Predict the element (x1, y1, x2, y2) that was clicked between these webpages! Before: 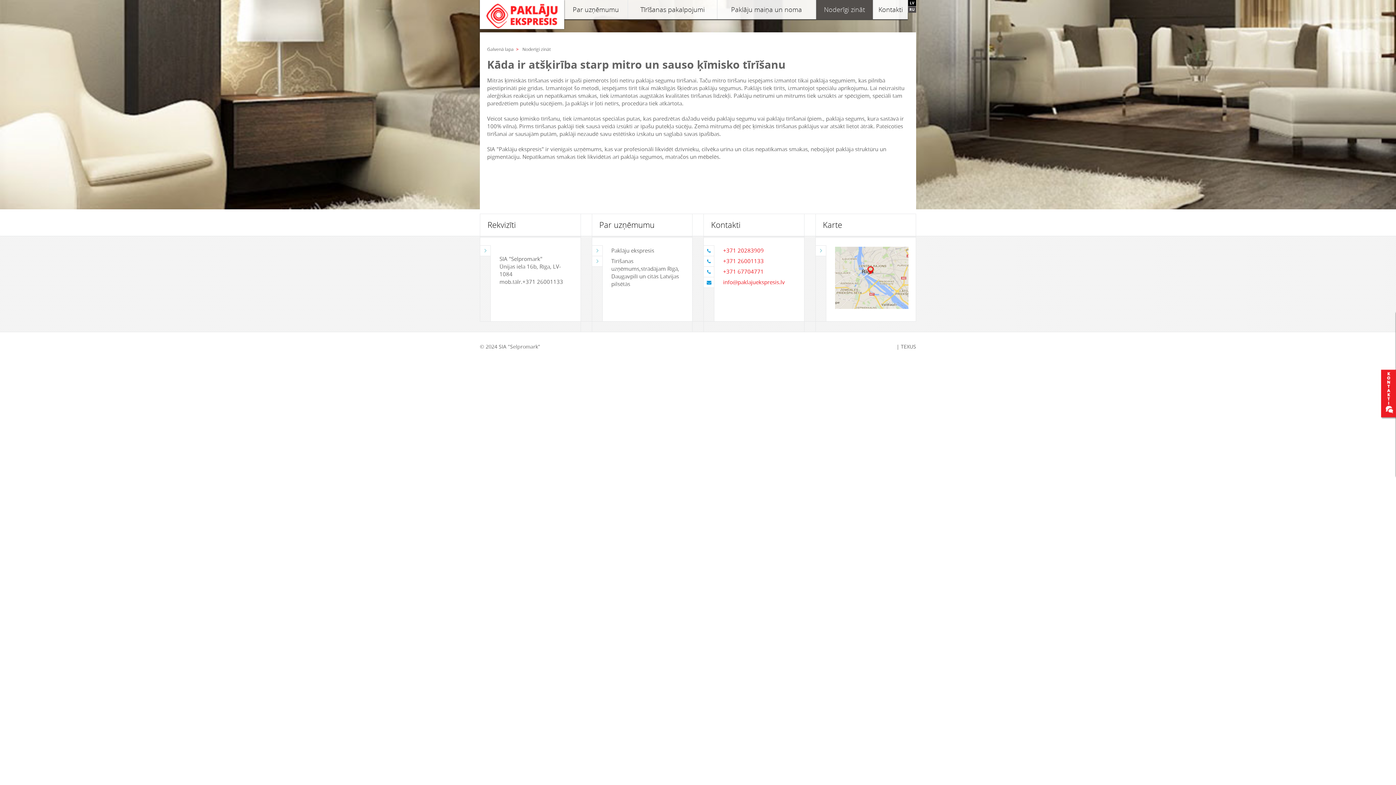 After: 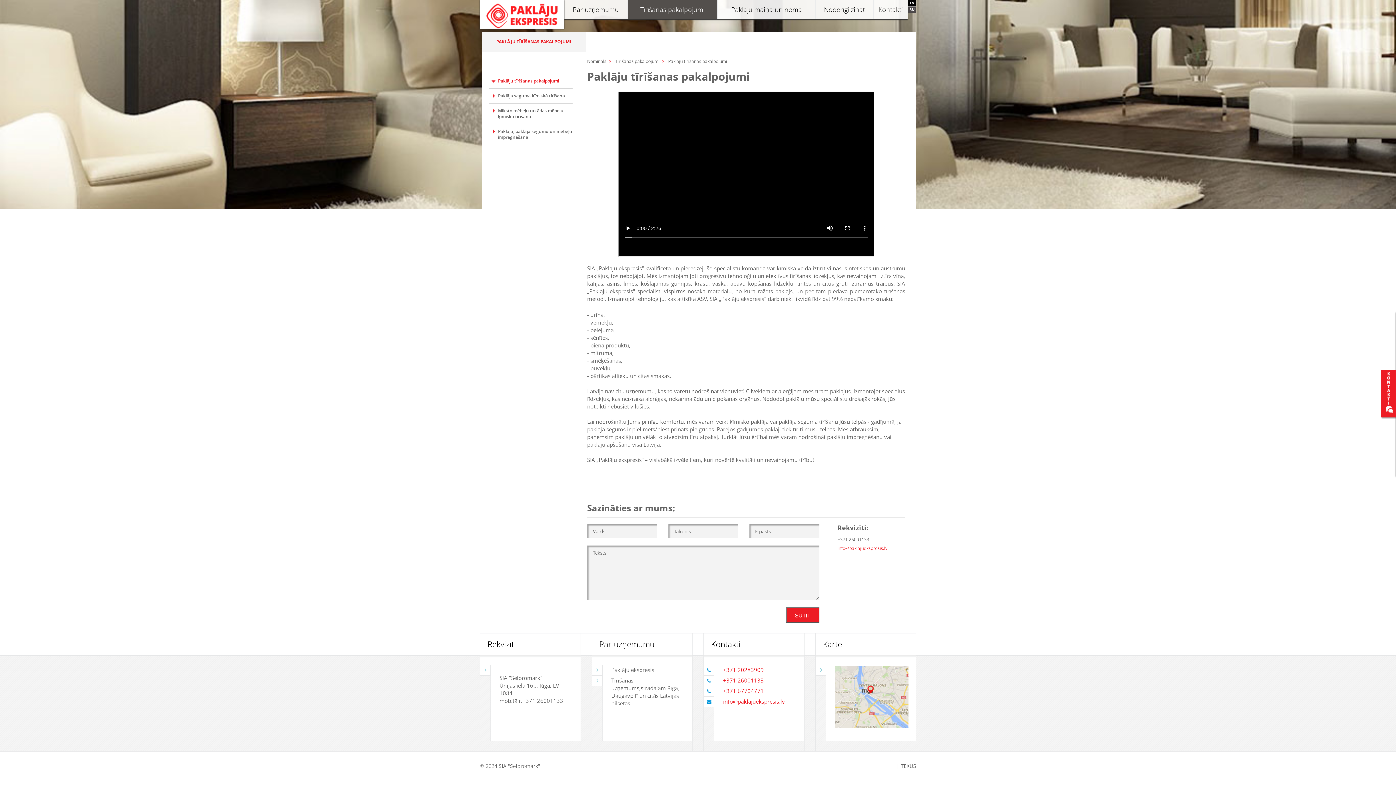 Action: bbox: (627, 0, 717, 19) label: Tīrīšanas pakalpojumi